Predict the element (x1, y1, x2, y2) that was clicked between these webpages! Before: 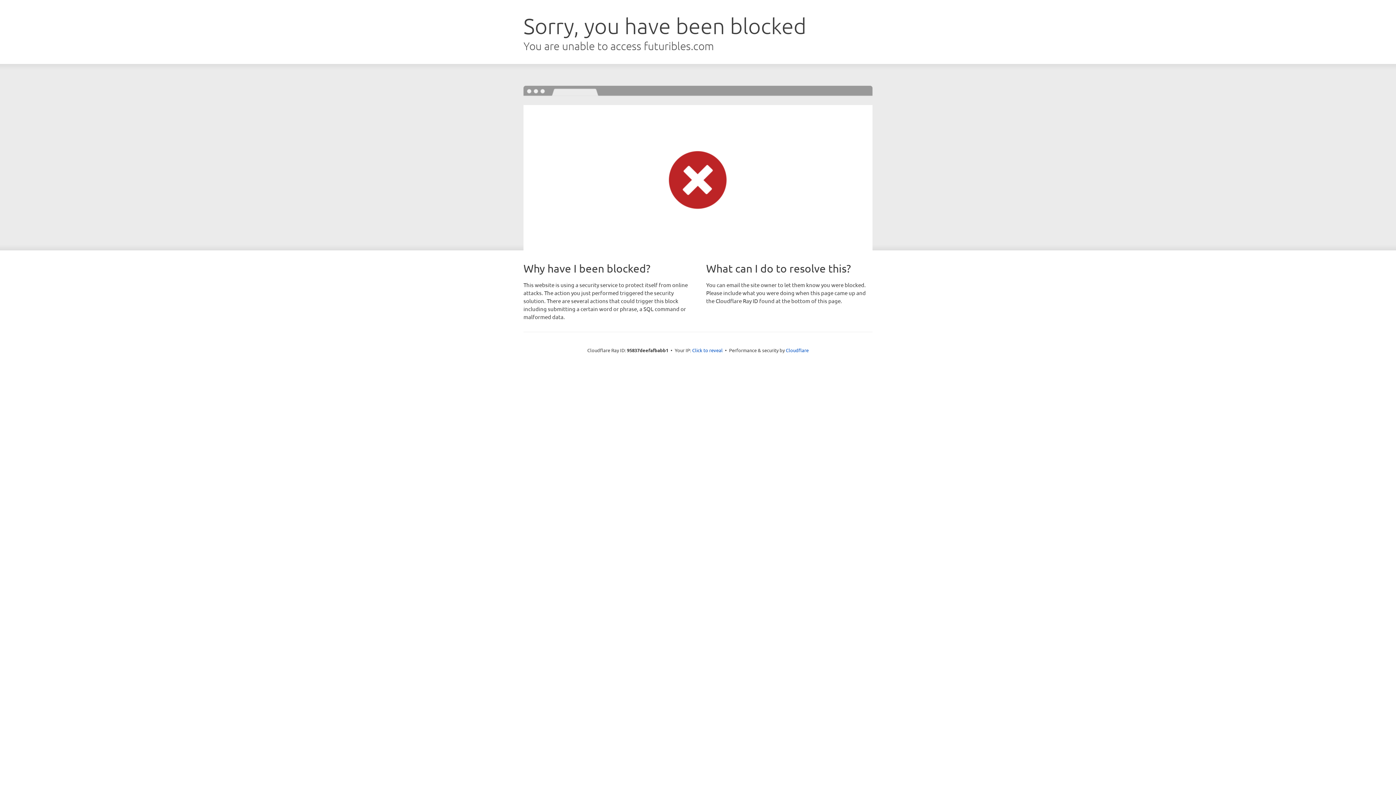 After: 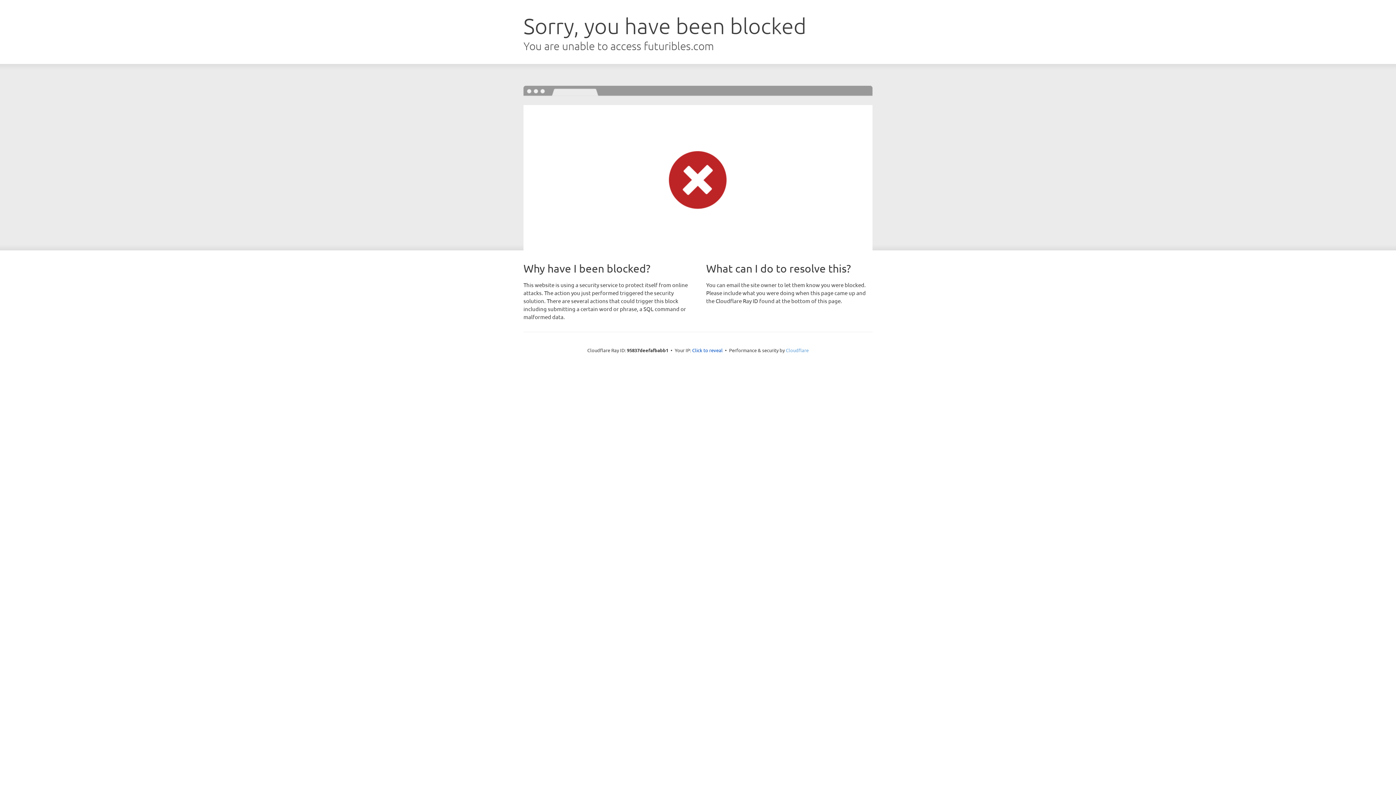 Action: bbox: (786, 347, 808, 353) label: Cloudflare